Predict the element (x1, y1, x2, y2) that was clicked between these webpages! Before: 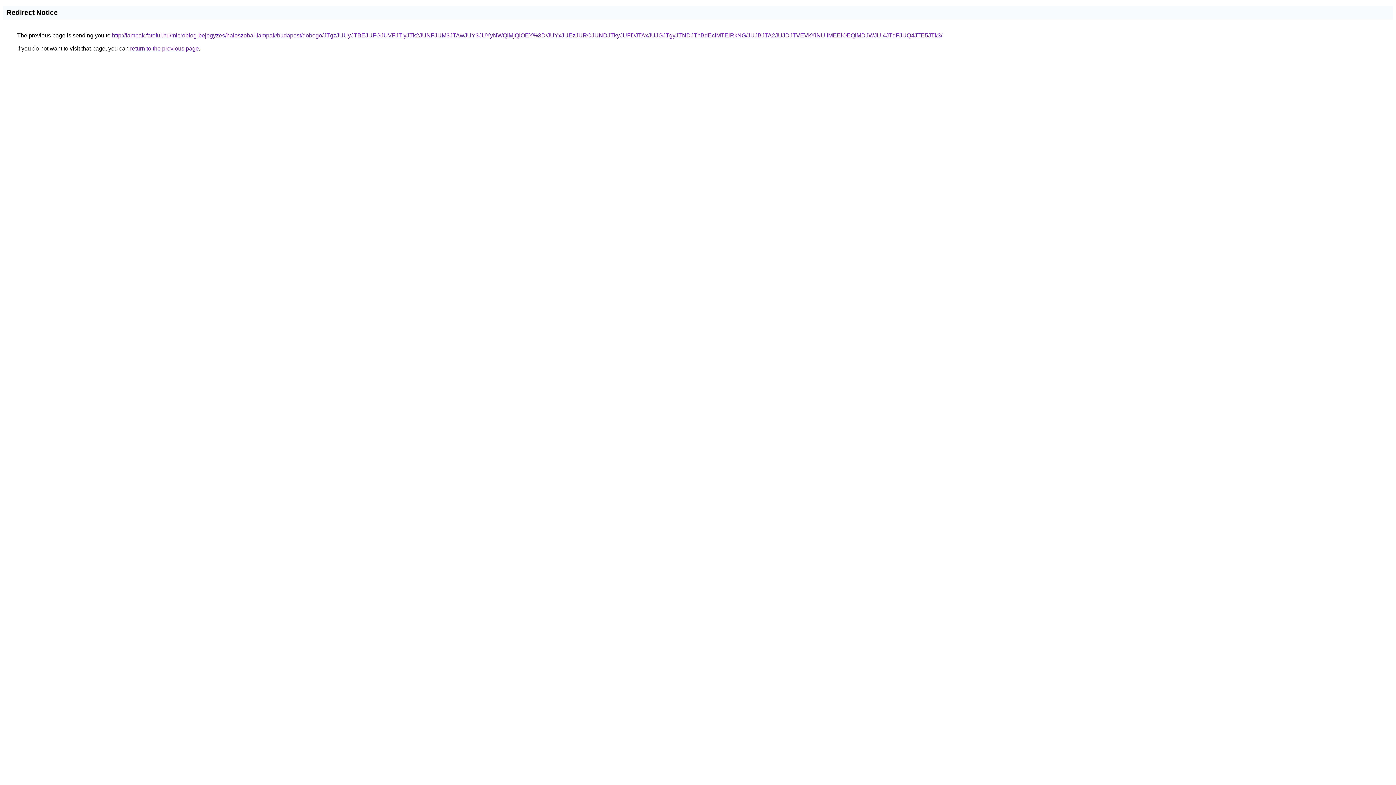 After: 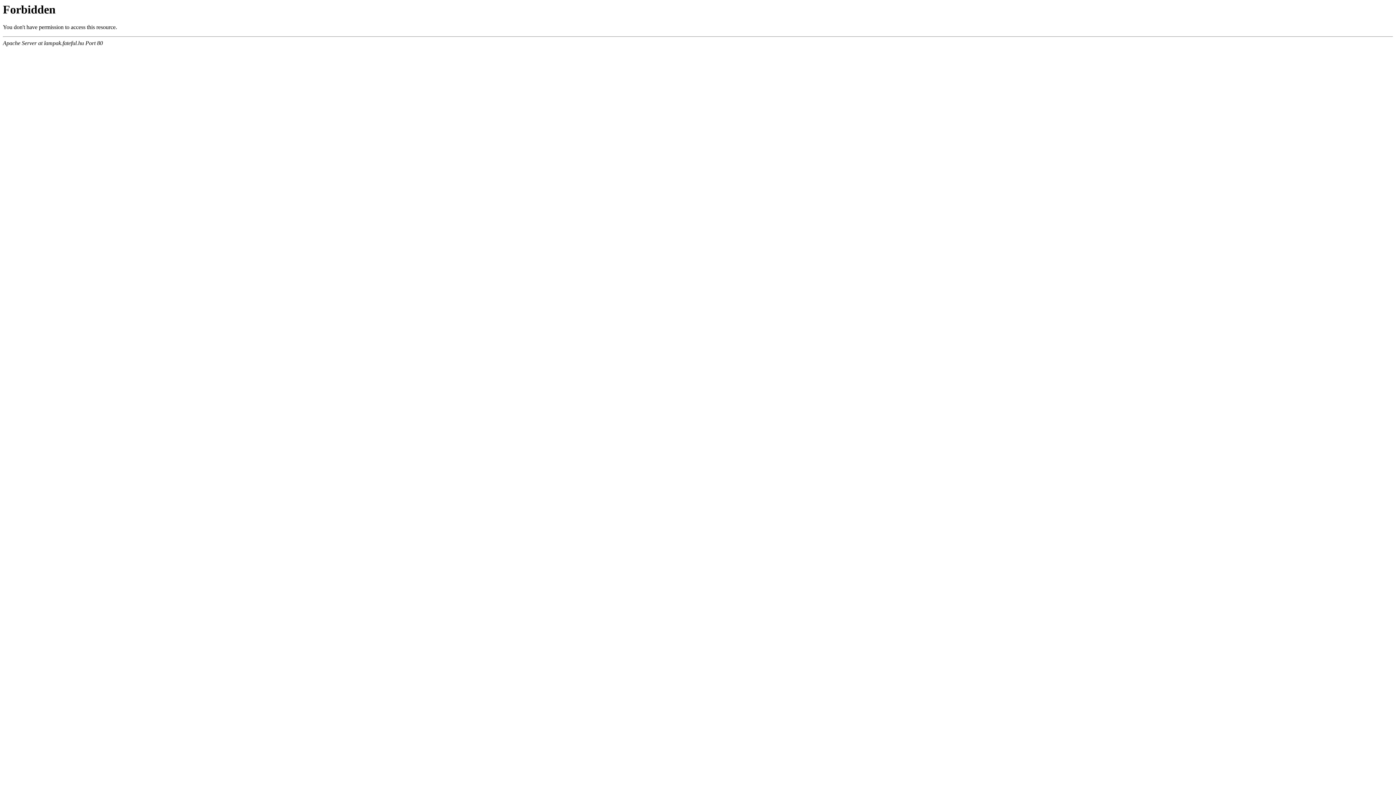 Action: label: http://lampak.fateful.hu/microblog-bejegyzes/haloszobai-lampak/budapest/dobogo/JTgzJUUyJTBEJUFGJUVFJTIyJTk2JUNFJUM3JTAwJUY3JUYyNWQlMjQlOEY%3D/JUYxJUEzJURCJUNDJTkyJUFDJTAxJUJGJTgyJTNDJThBdEclMTElRkNG/JUJBJTA2JUJDJTVEVkYlNUIlMEElOEQlMDJWJUI4JTdFJUQ4JTE5JTk3/ bbox: (112, 32, 942, 38)